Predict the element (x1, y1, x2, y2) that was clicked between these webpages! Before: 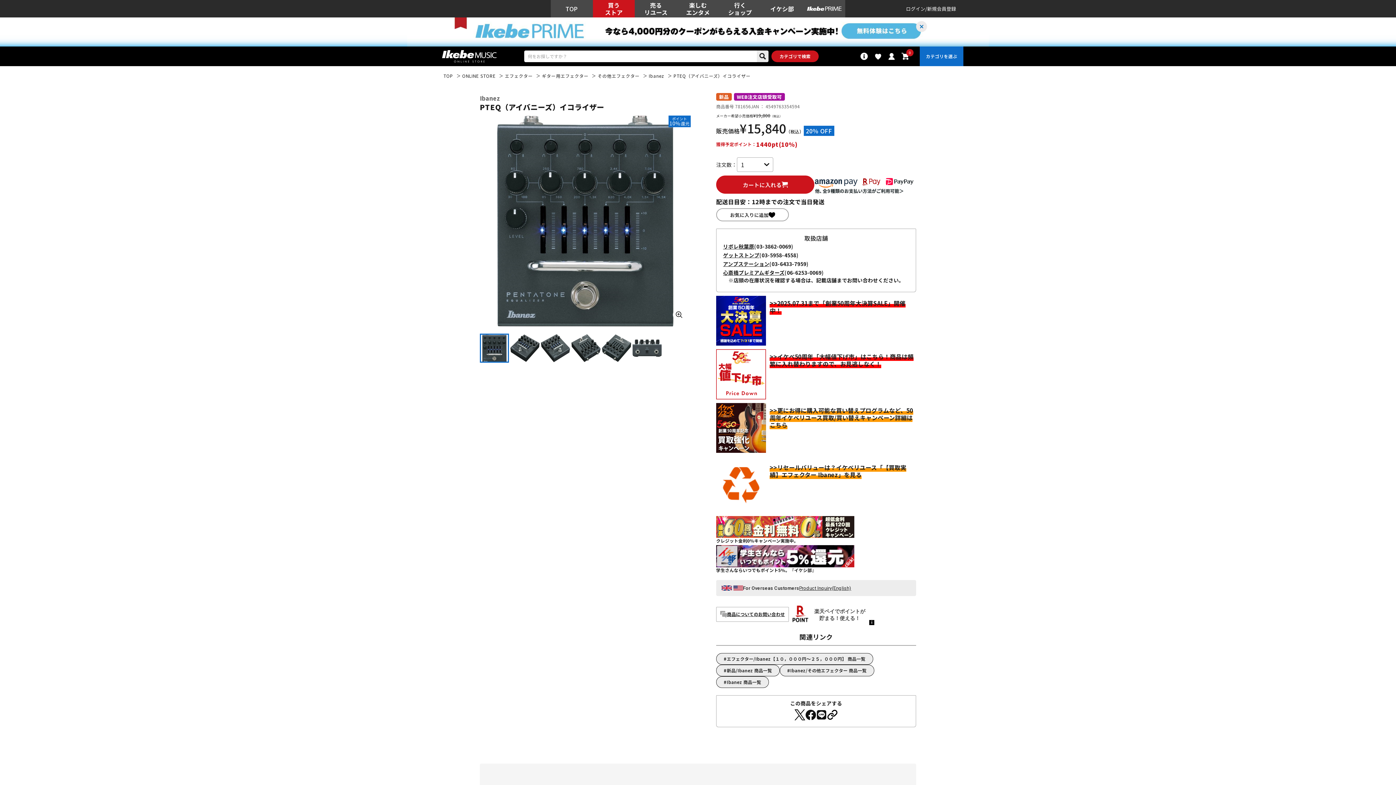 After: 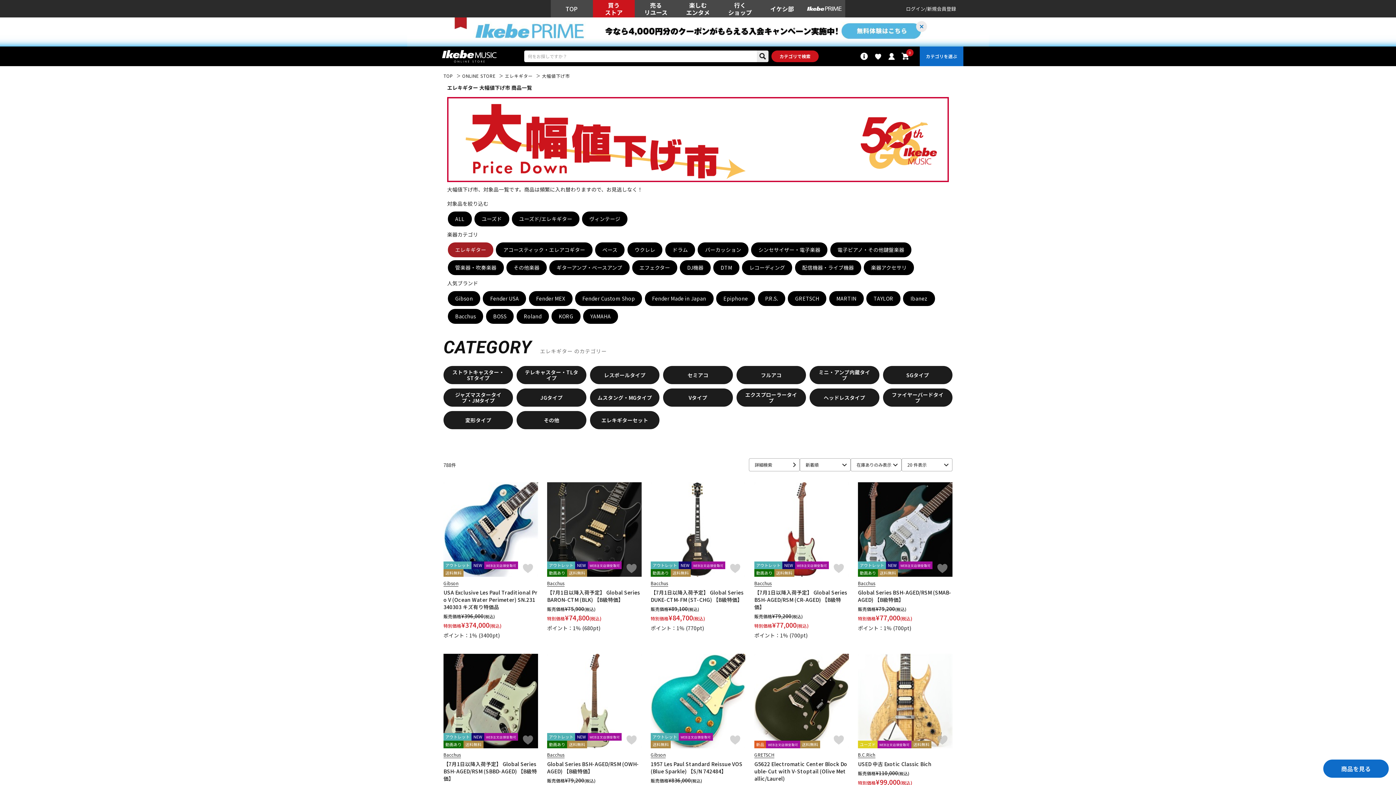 Action: label: >>イケベ50周年「大幅値下げ市」はこちら！商品は頻繁に入れ替わりますので、お見逃しなく！ bbox: (716, 349, 916, 399)